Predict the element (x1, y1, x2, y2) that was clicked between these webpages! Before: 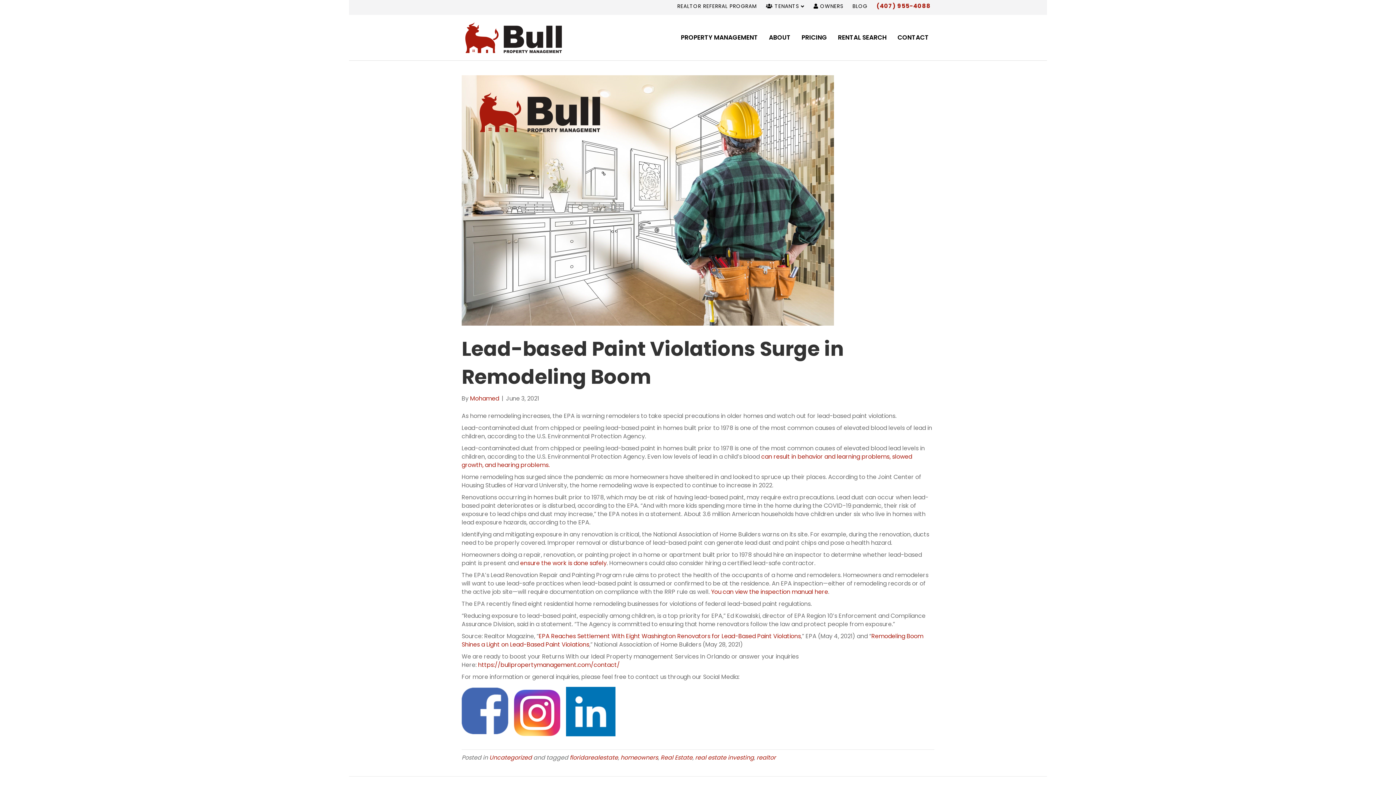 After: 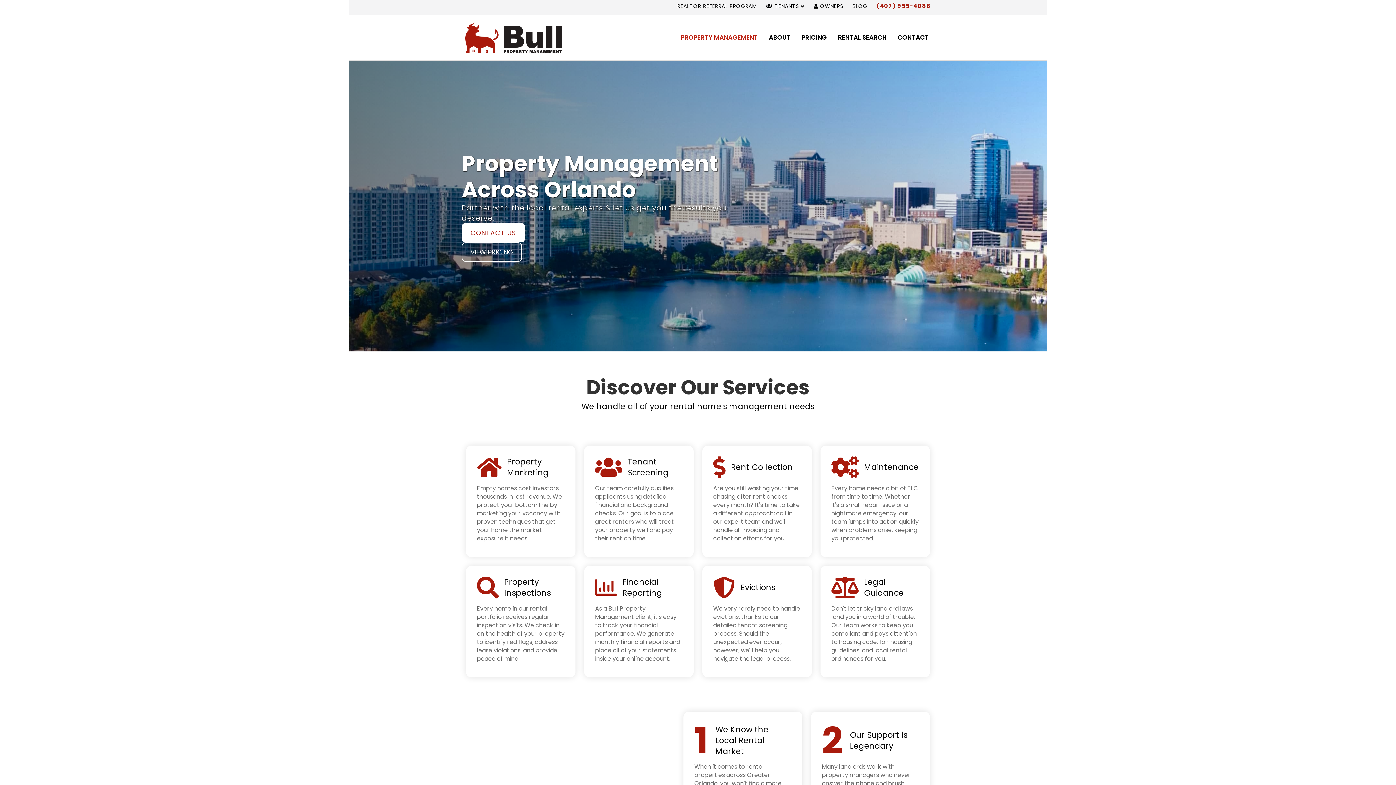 Action: label: PROPERTY MANAGEMENT bbox: (675, 28, 763, 47)